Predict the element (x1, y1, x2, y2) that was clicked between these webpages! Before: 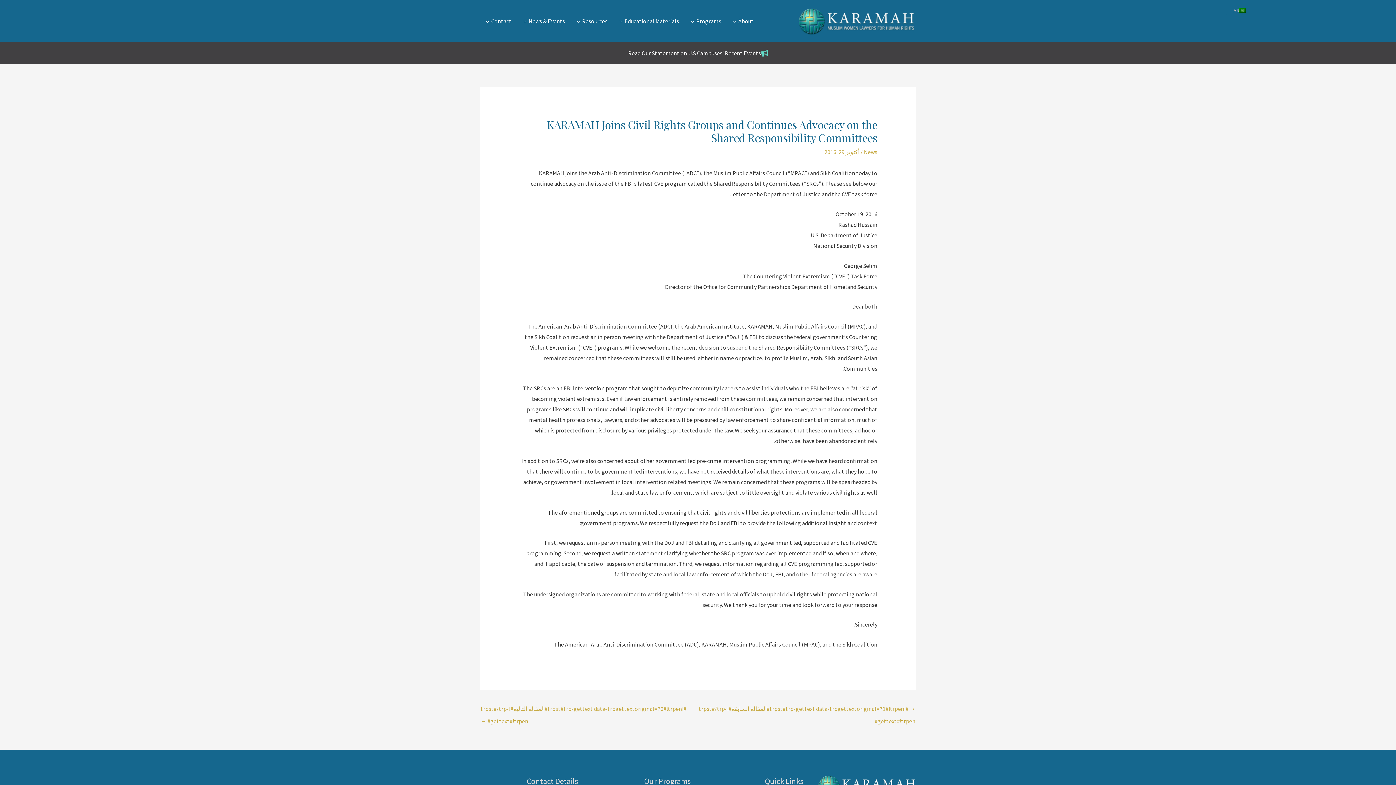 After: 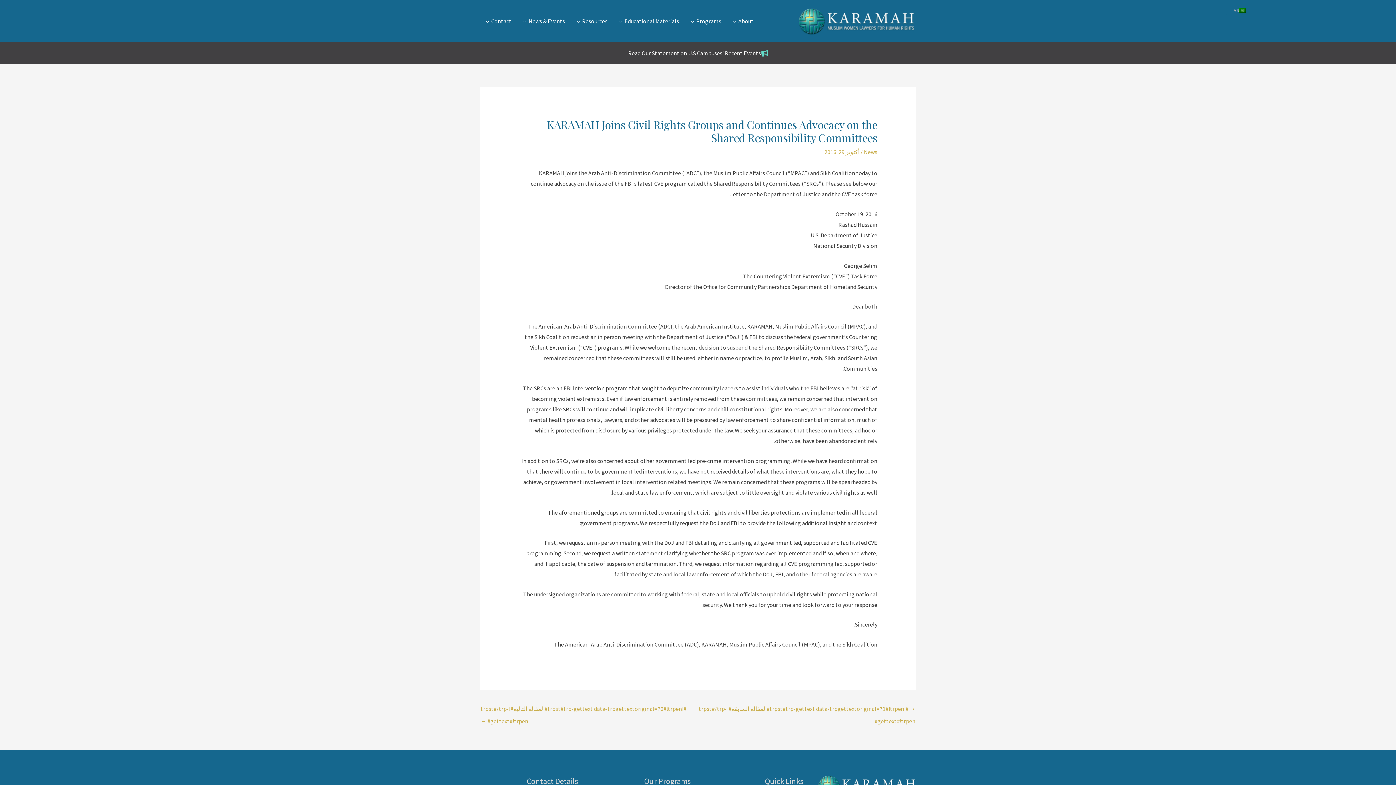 Action: bbox: (628, 49, 761, 56) label: Read Our Statement on U.S Campuses' Recent Events